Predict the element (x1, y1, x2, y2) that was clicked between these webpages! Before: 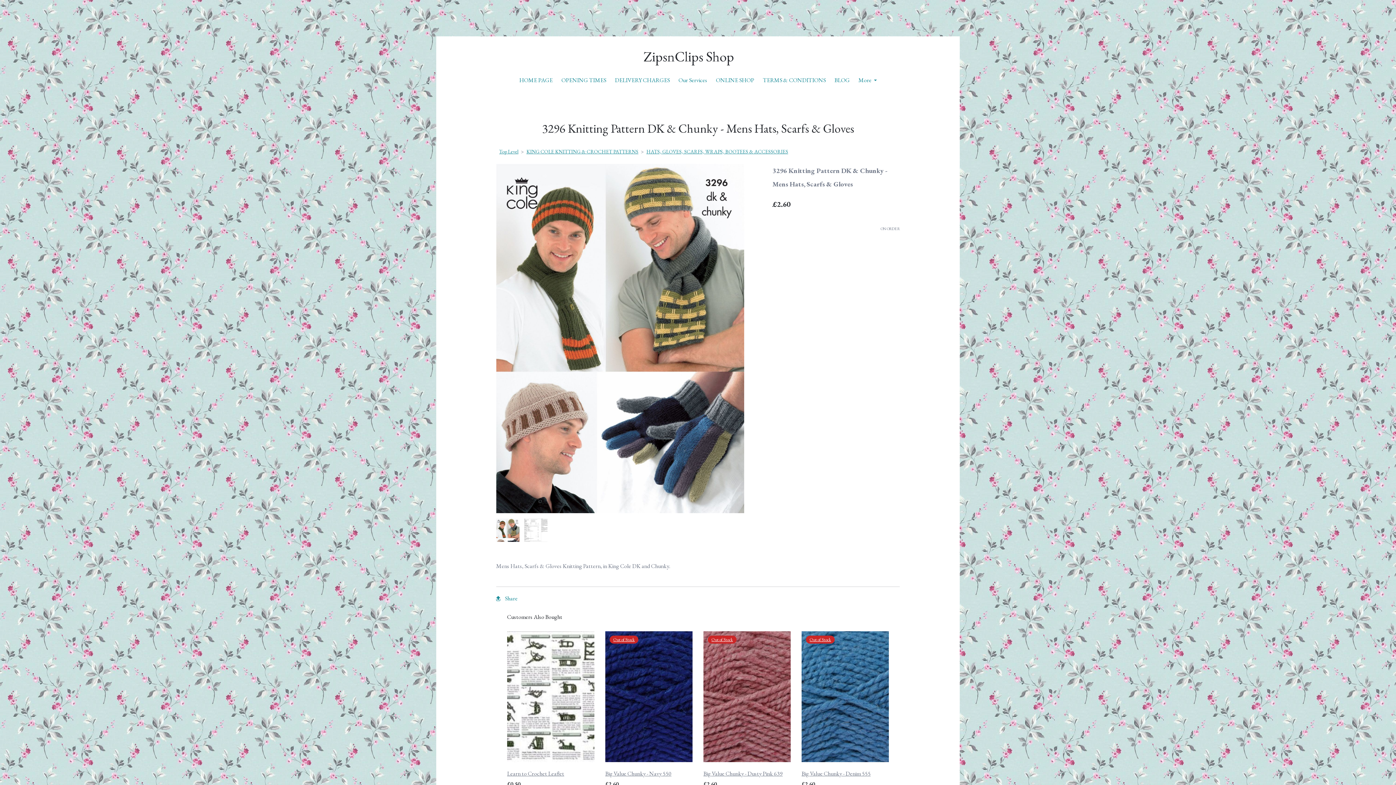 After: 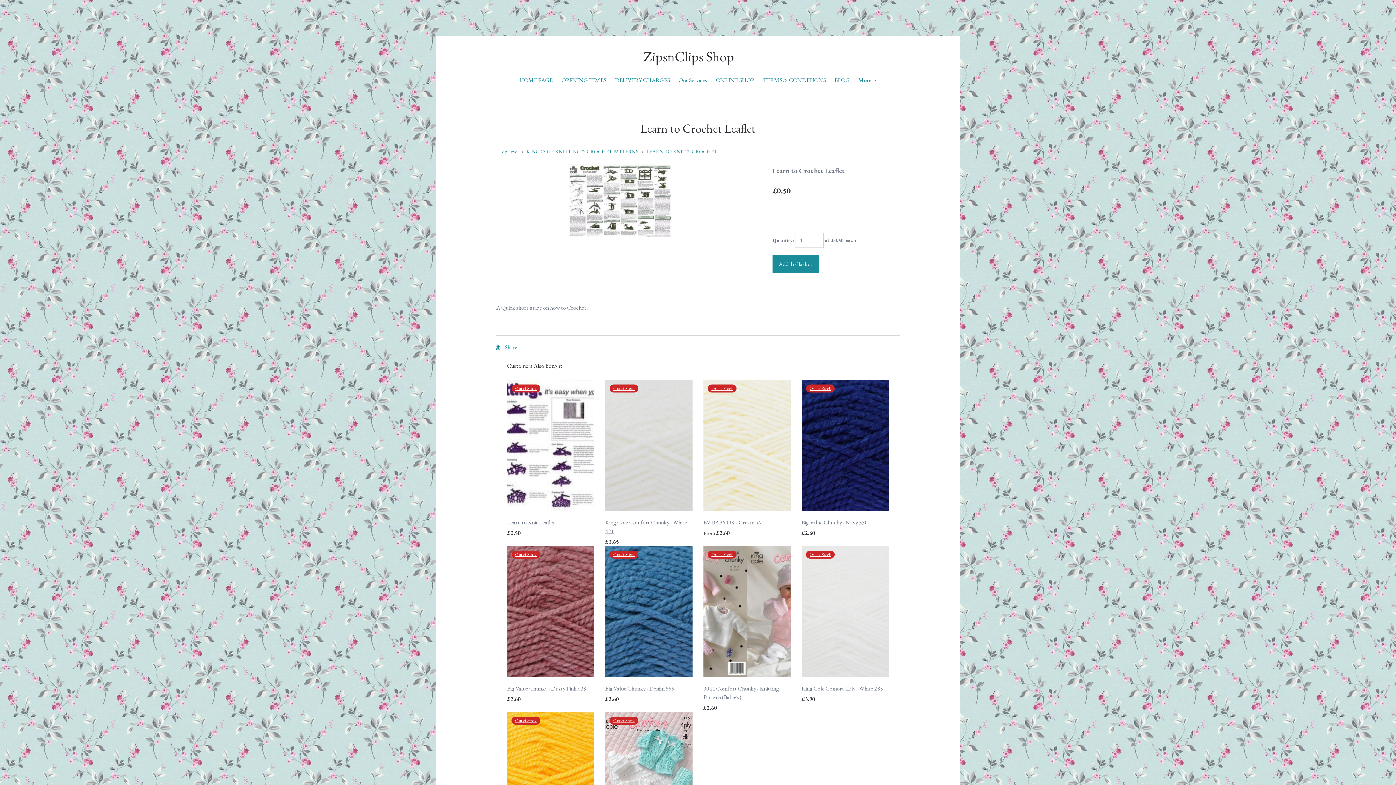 Action: bbox: (507, 770, 564, 777) label: Learn to Crochet Leaflet